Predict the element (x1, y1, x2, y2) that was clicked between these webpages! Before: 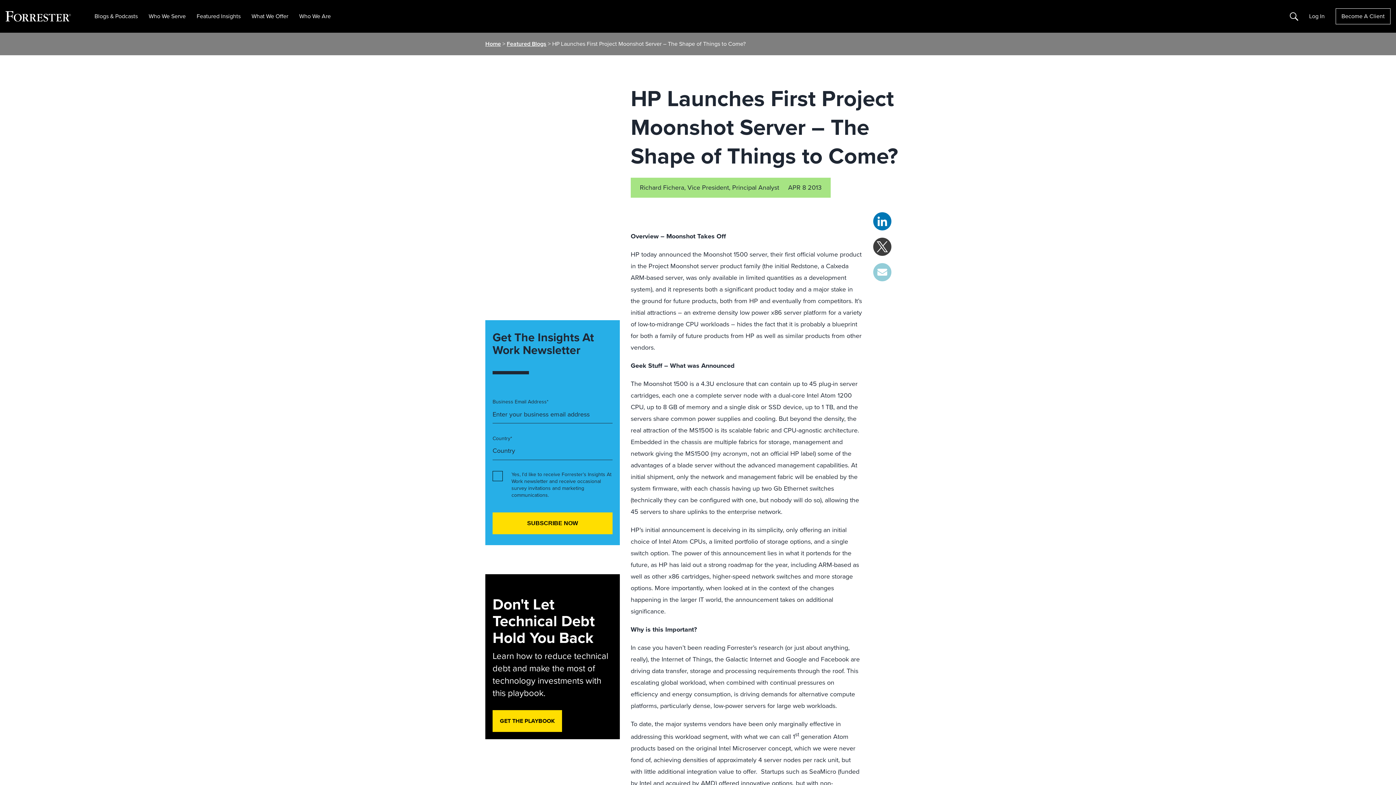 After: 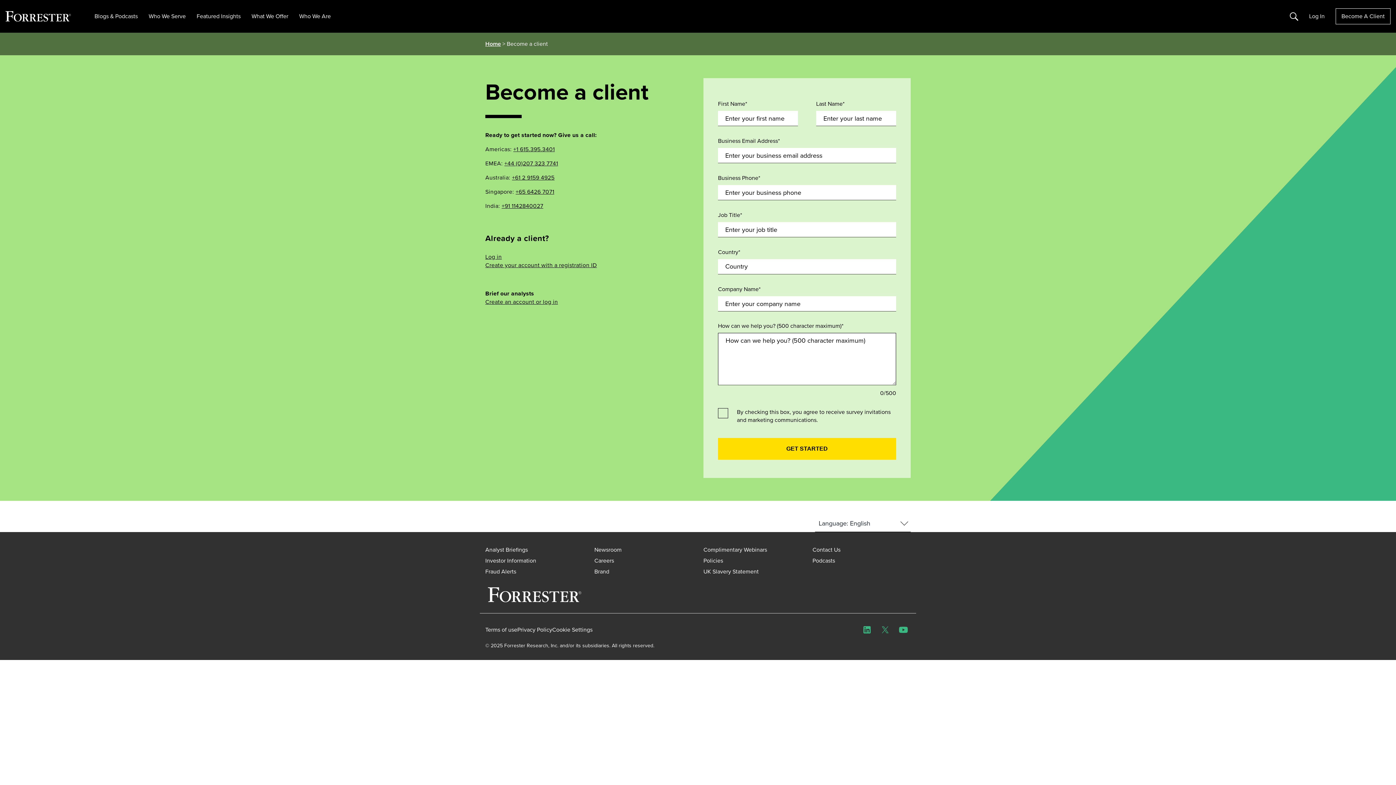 Action: label: Become A Client bbox: (1336, 8, 1390, 24)